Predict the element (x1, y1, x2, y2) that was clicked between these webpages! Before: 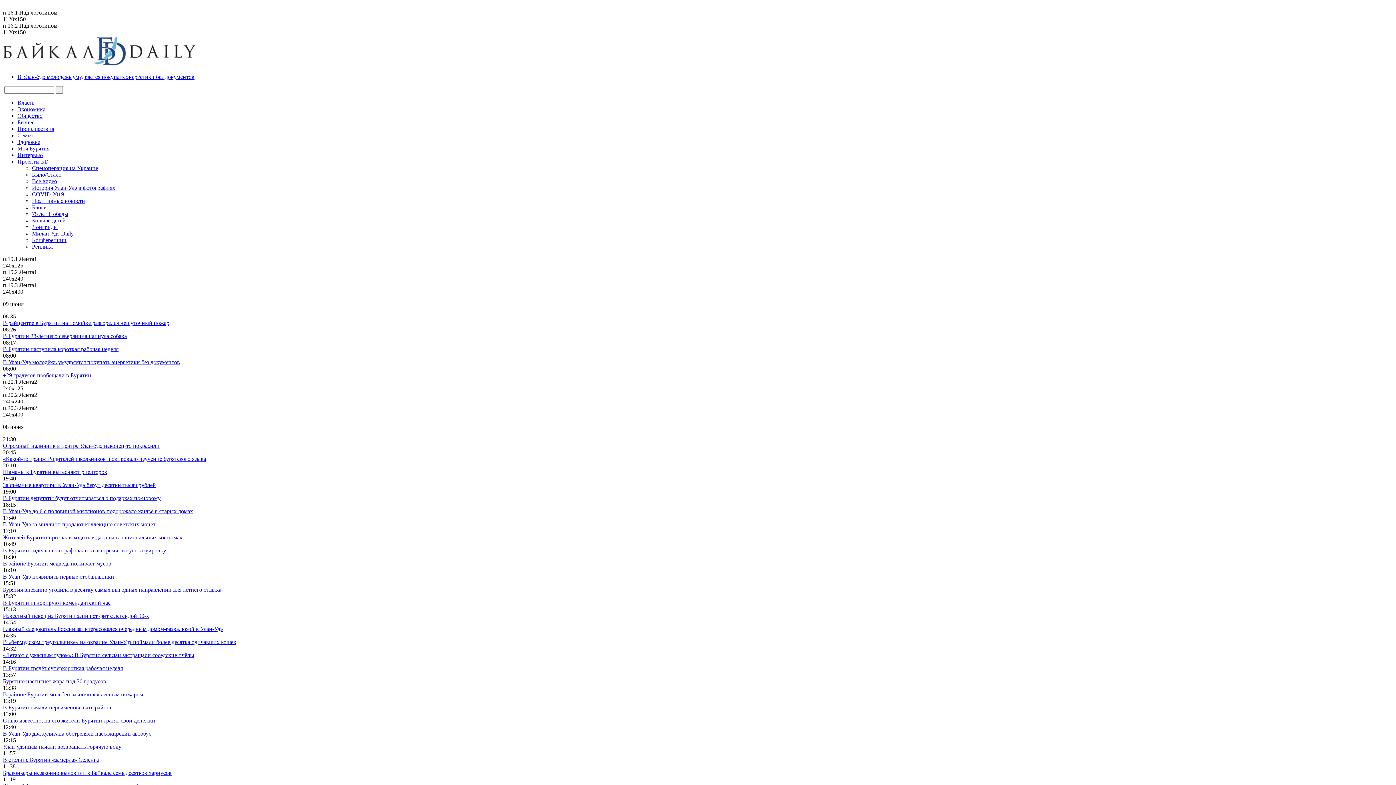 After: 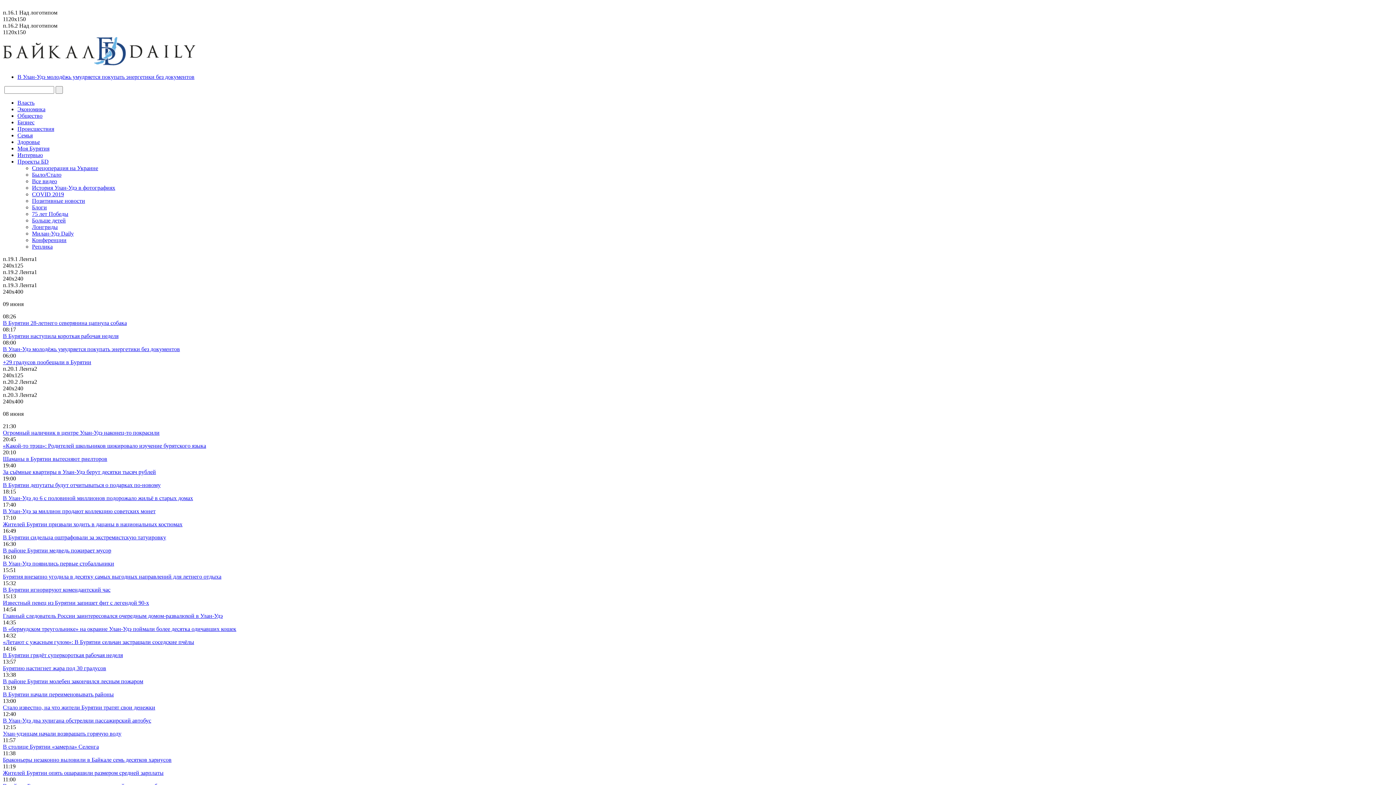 Action: bbox: (32, 230, 73, 236) label: Милан-Удэ Daily